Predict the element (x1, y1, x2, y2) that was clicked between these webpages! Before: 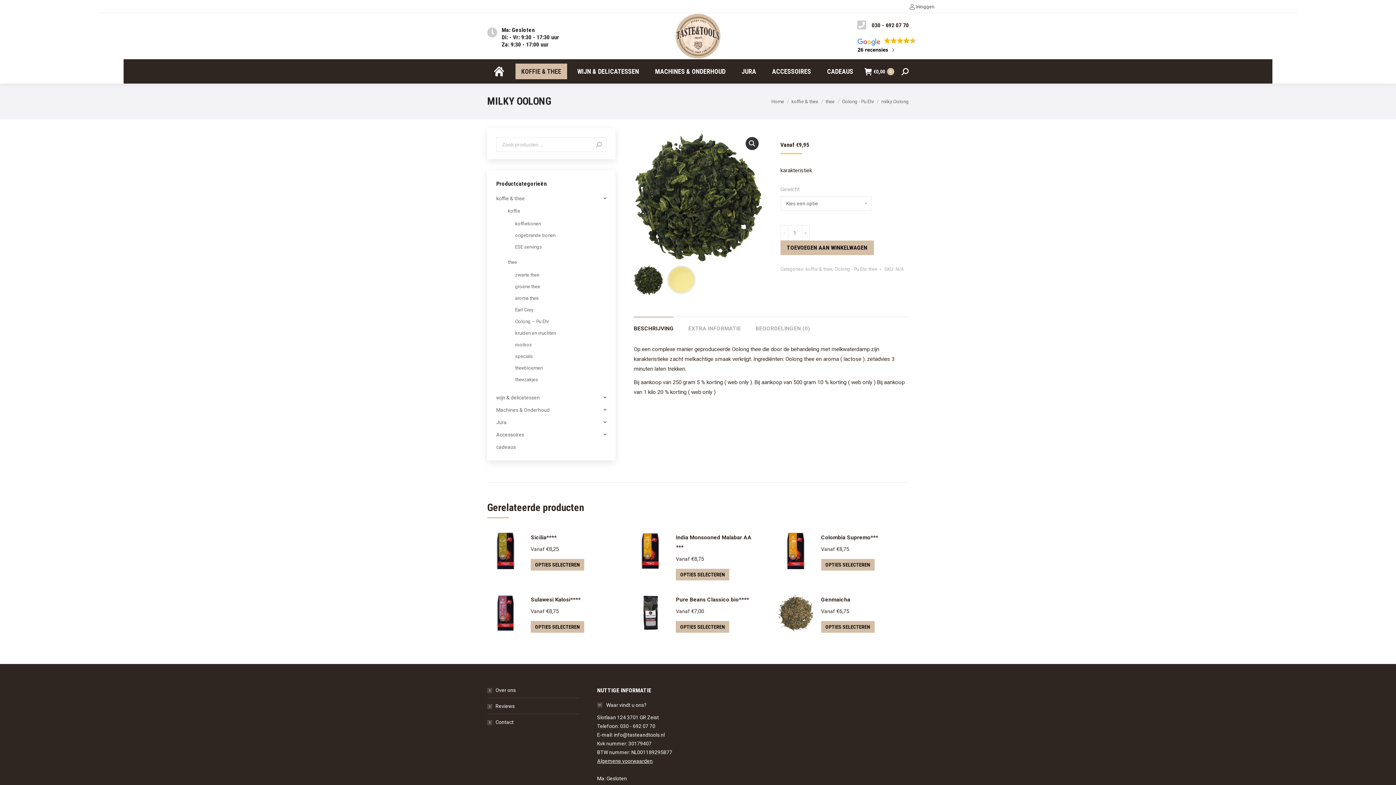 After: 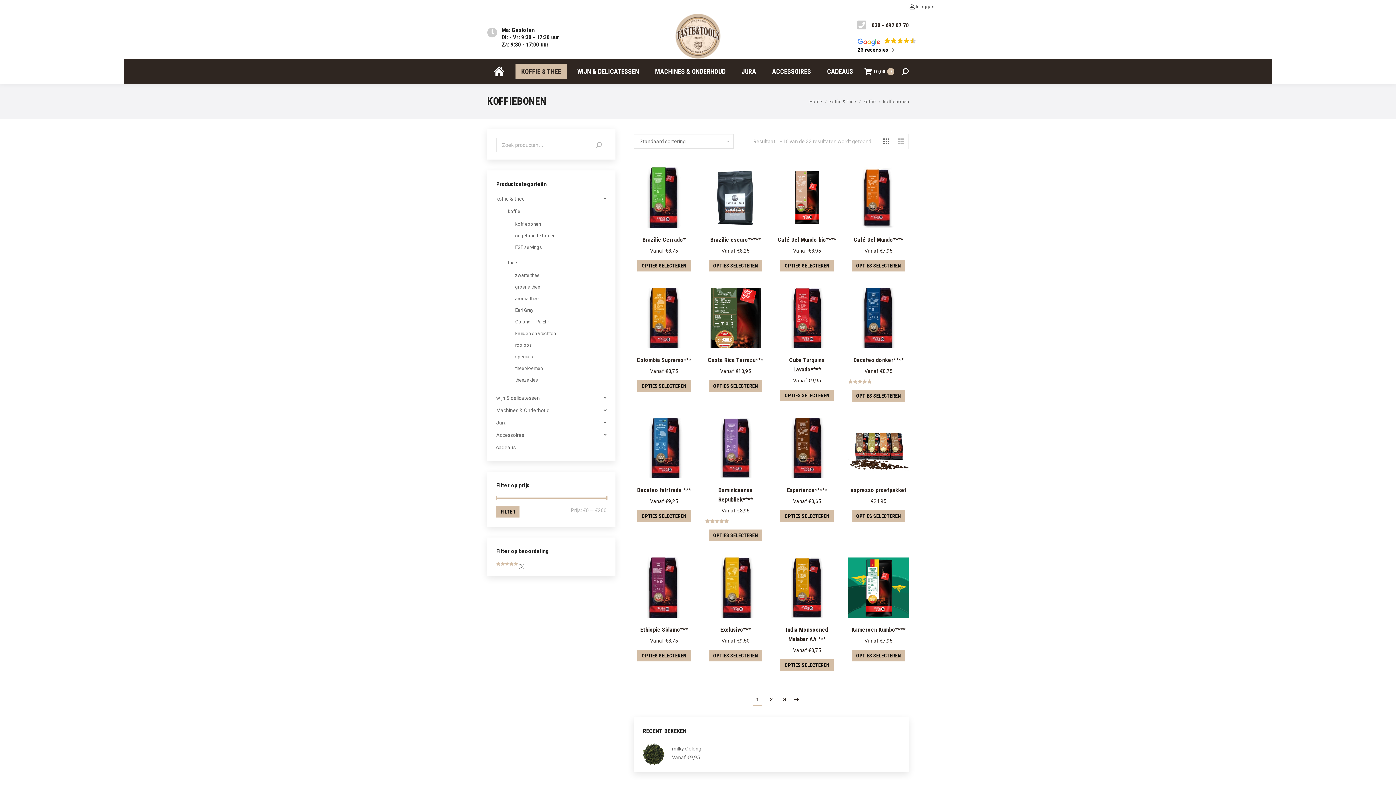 Action: label: koffiebonen bbox: (510, 219, 541, 228)